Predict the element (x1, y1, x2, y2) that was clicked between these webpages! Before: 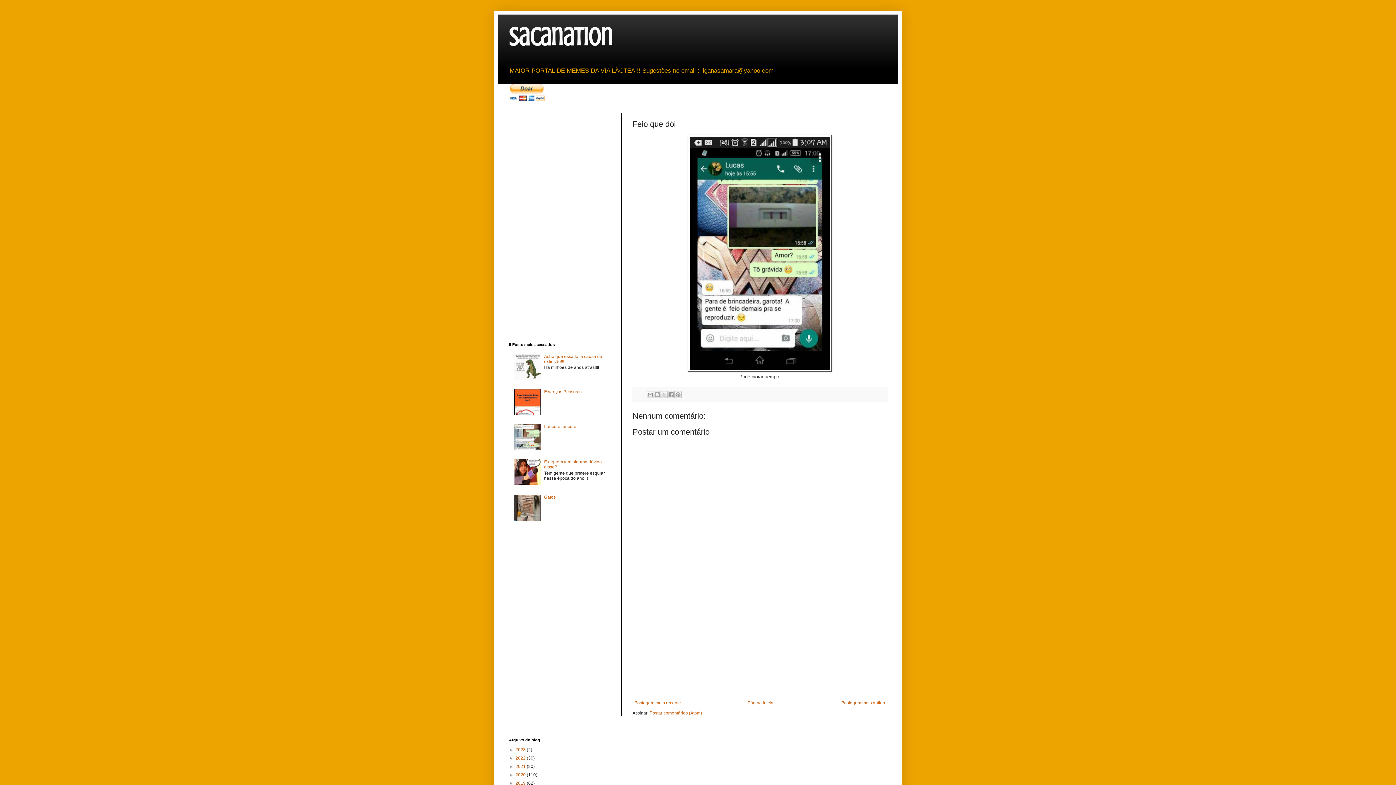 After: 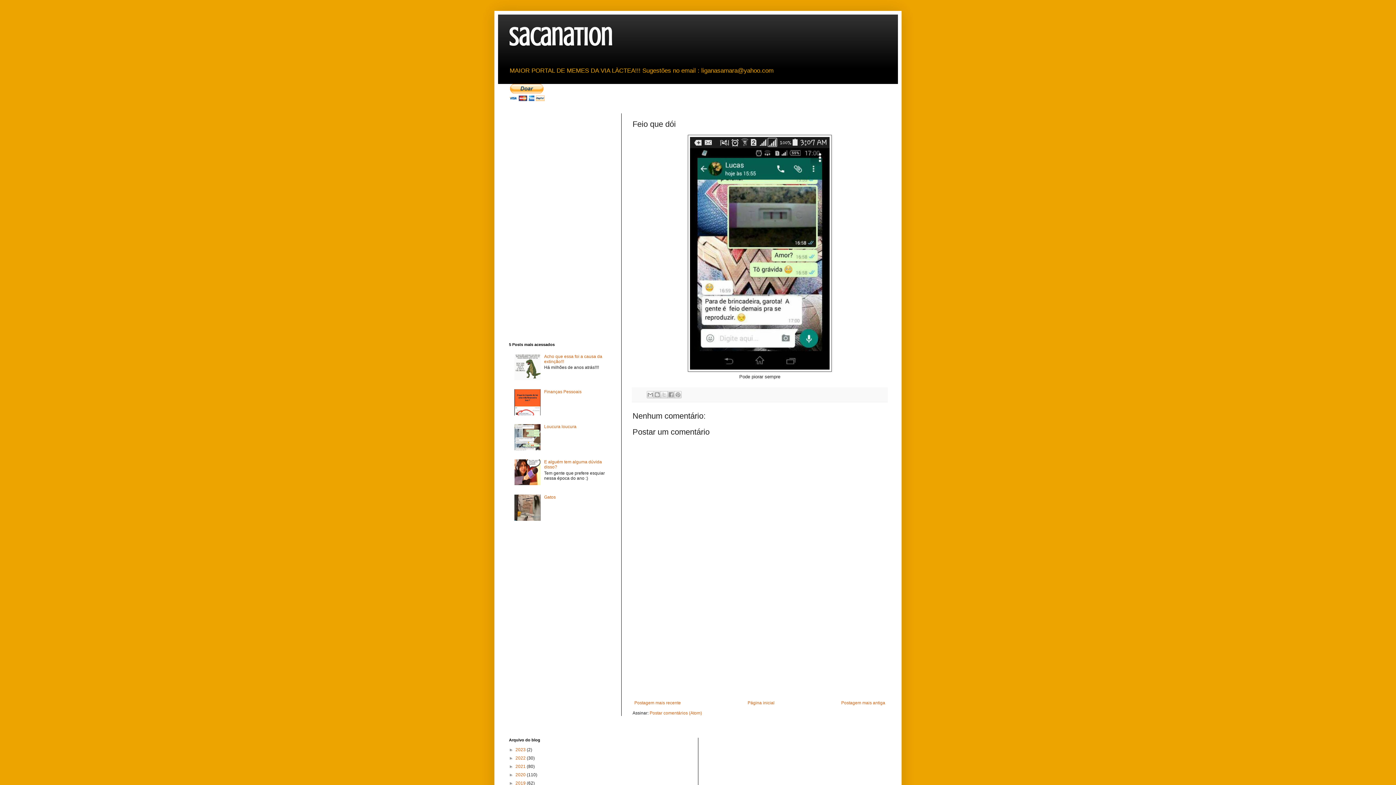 Action: bbox: (514, 376, 542, 381)